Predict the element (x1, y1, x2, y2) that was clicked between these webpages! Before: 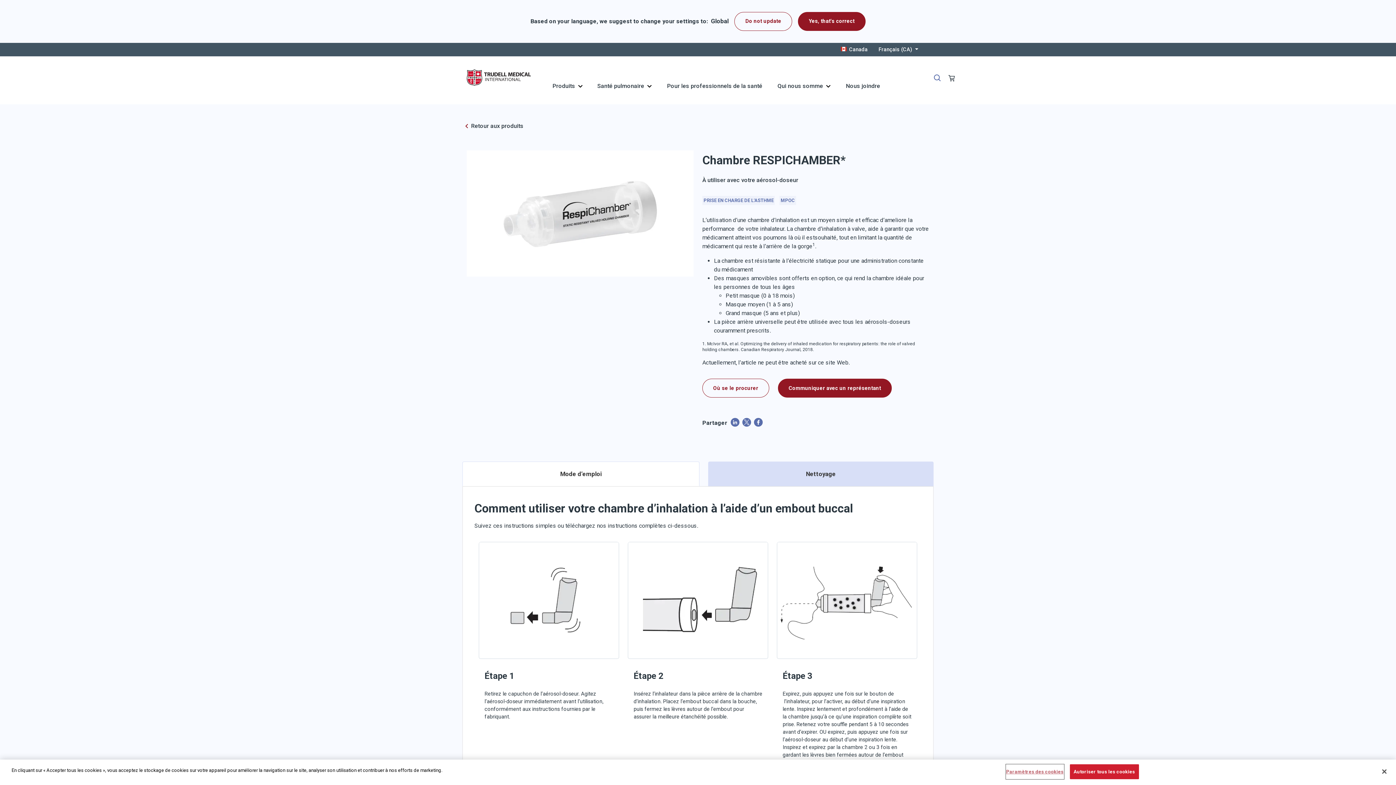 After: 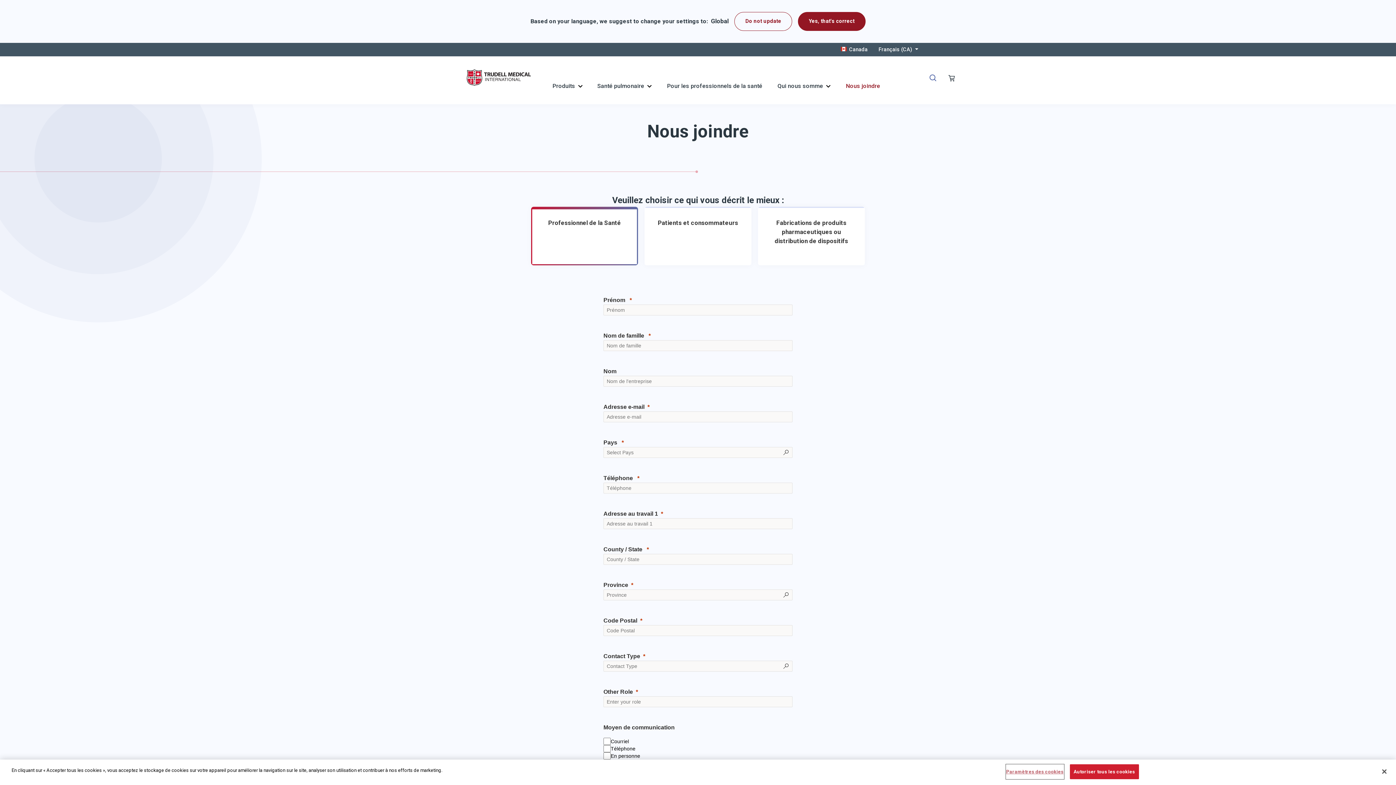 Action: label: Nous joindre bbox: (840, 78, 886, 93)